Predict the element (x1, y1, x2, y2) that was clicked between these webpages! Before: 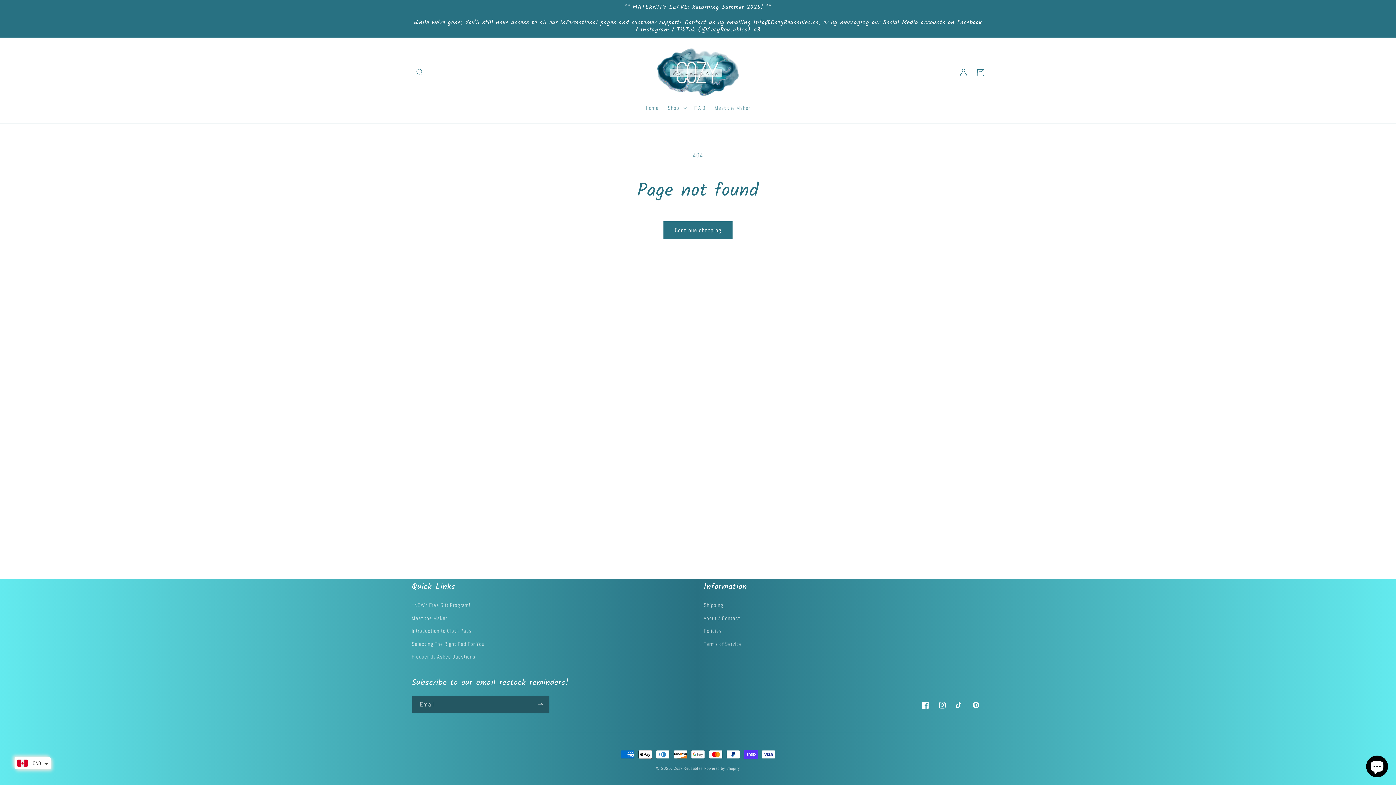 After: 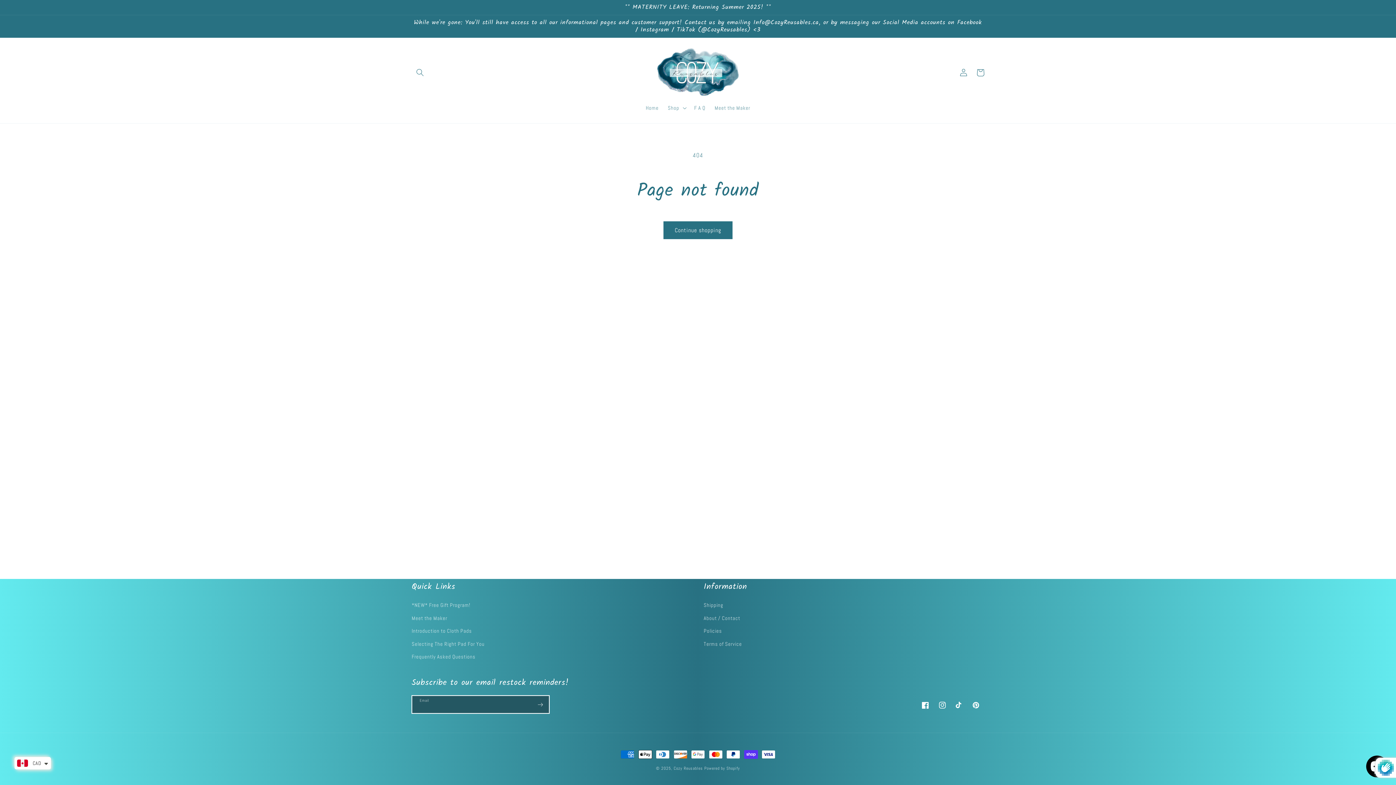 Action: bbox: (532, 696, 548, 713) label: Subscribe